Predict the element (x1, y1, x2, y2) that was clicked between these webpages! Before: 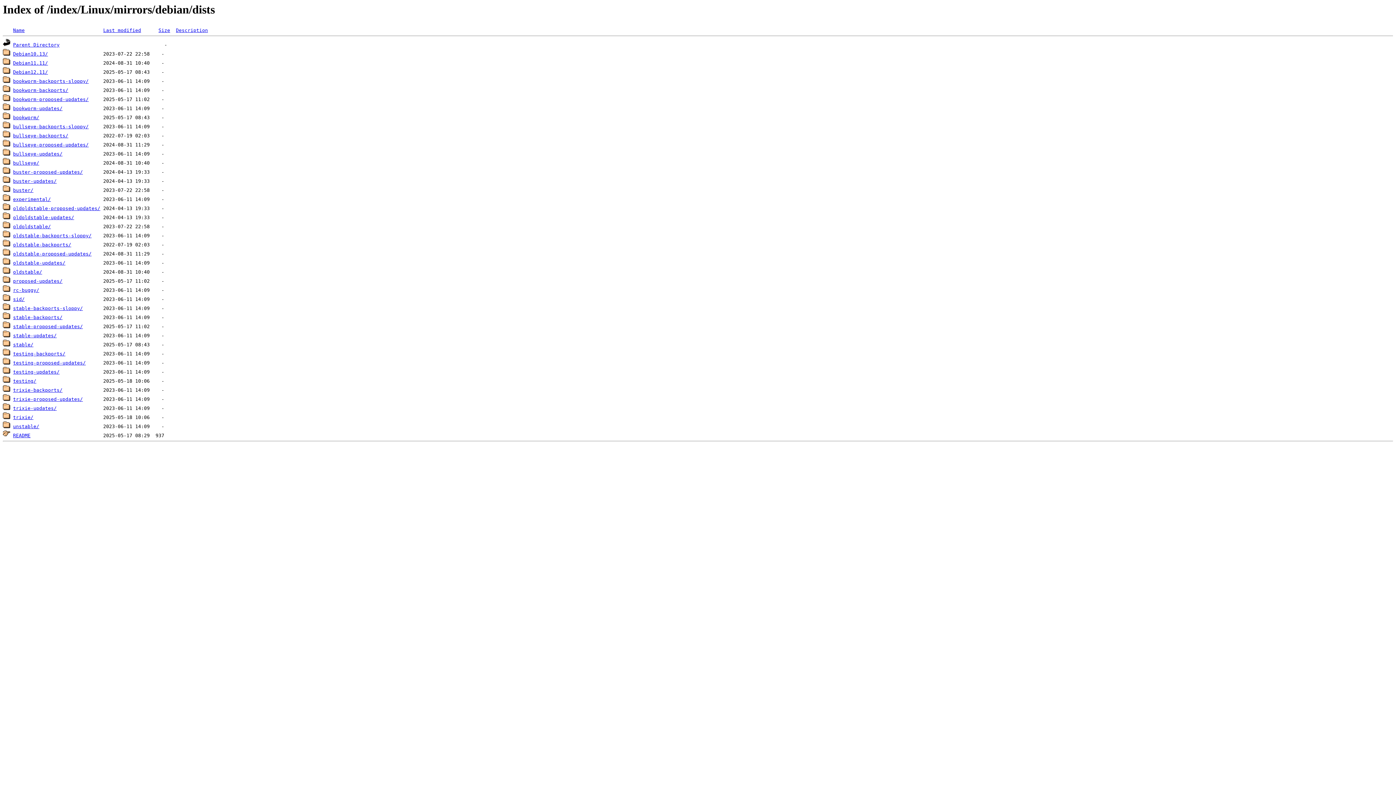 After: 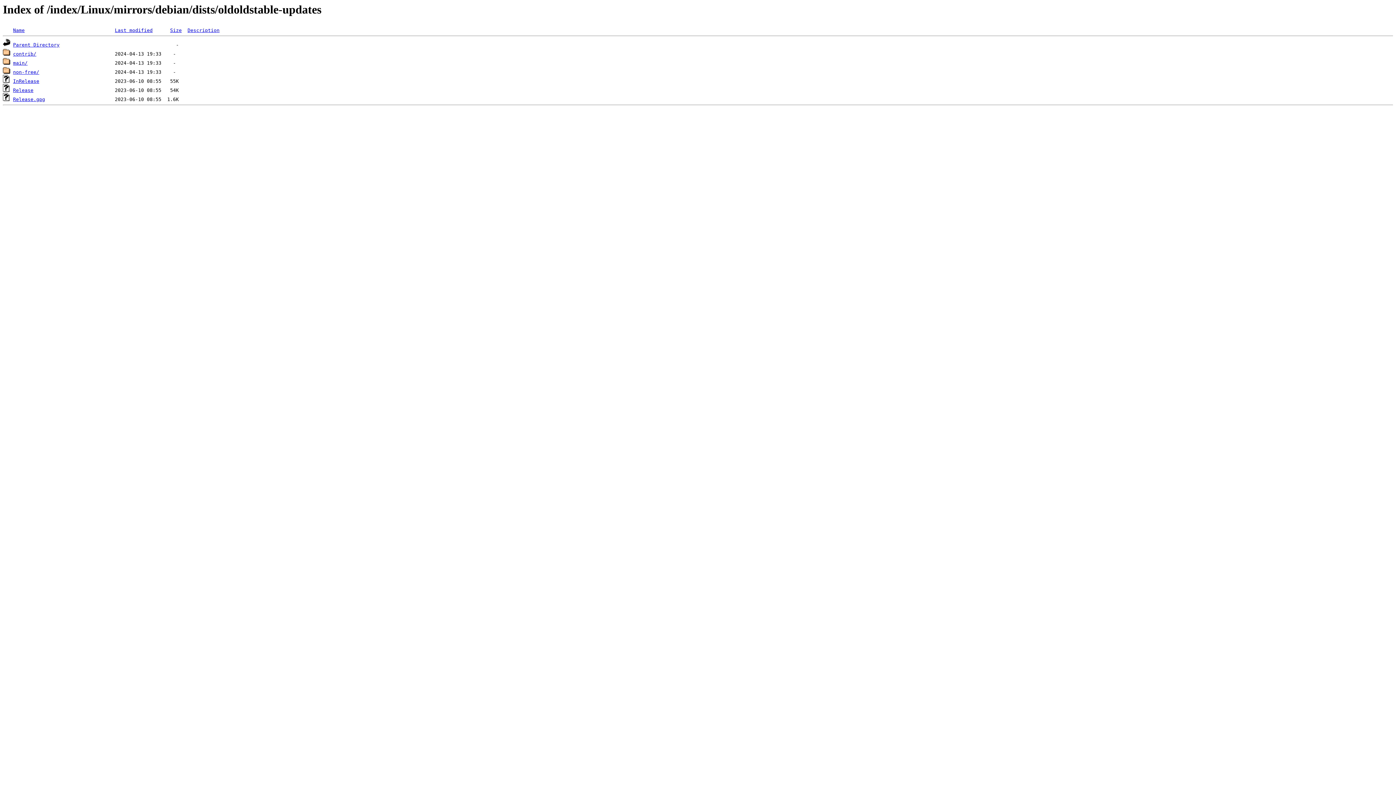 Action: bbox: (13, 215, 74, 220) label: oldoldstable-updates/